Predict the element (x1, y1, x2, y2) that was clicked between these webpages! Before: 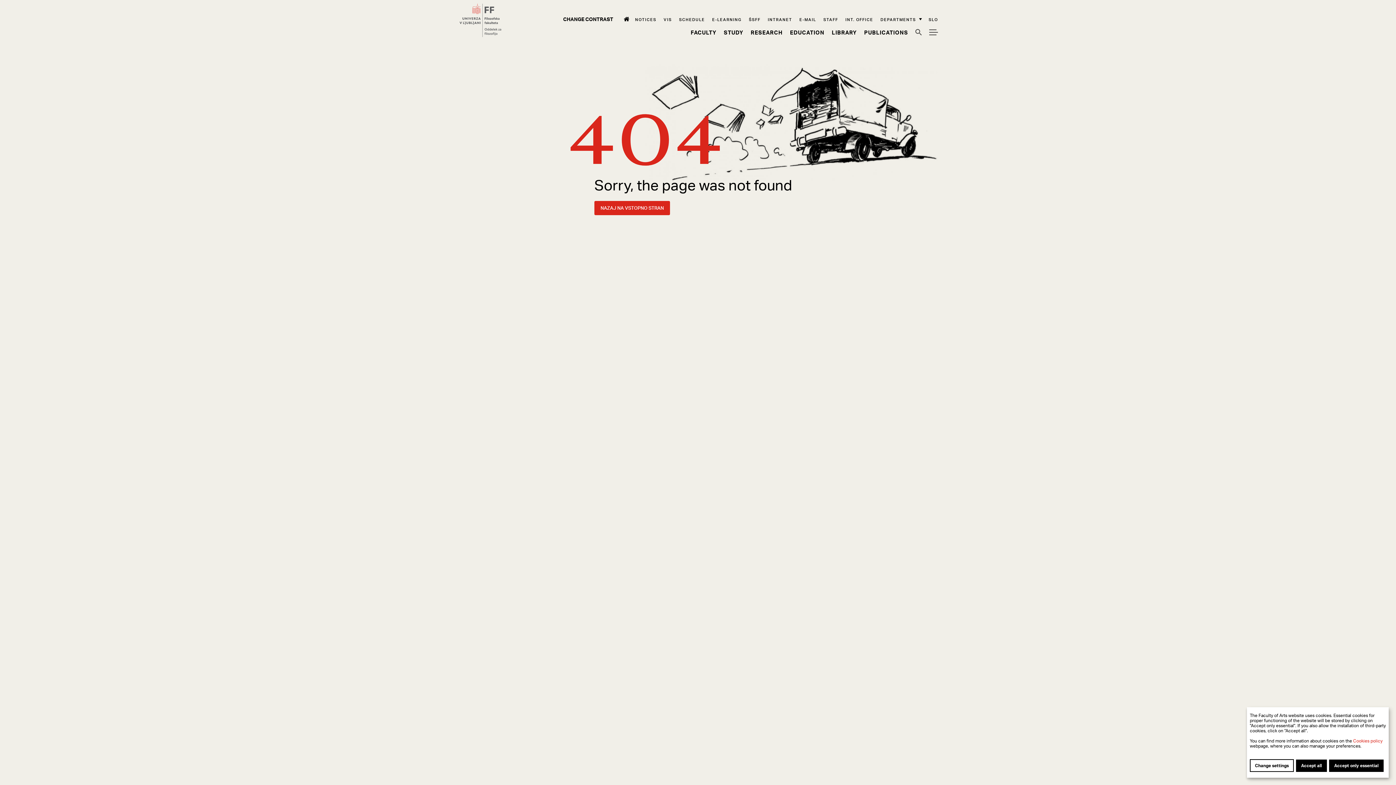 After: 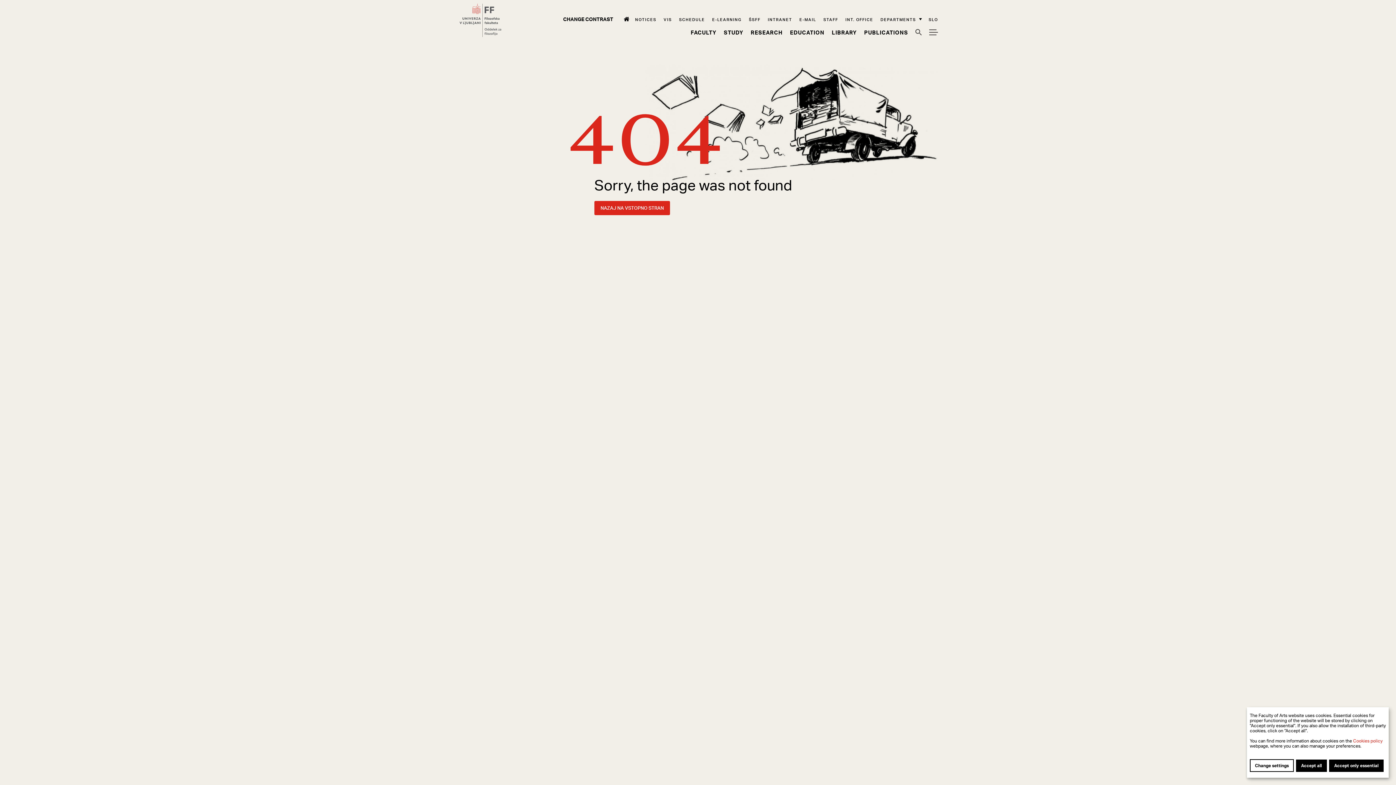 Action: label: VIS bbox: (663, 16, 672, 22)